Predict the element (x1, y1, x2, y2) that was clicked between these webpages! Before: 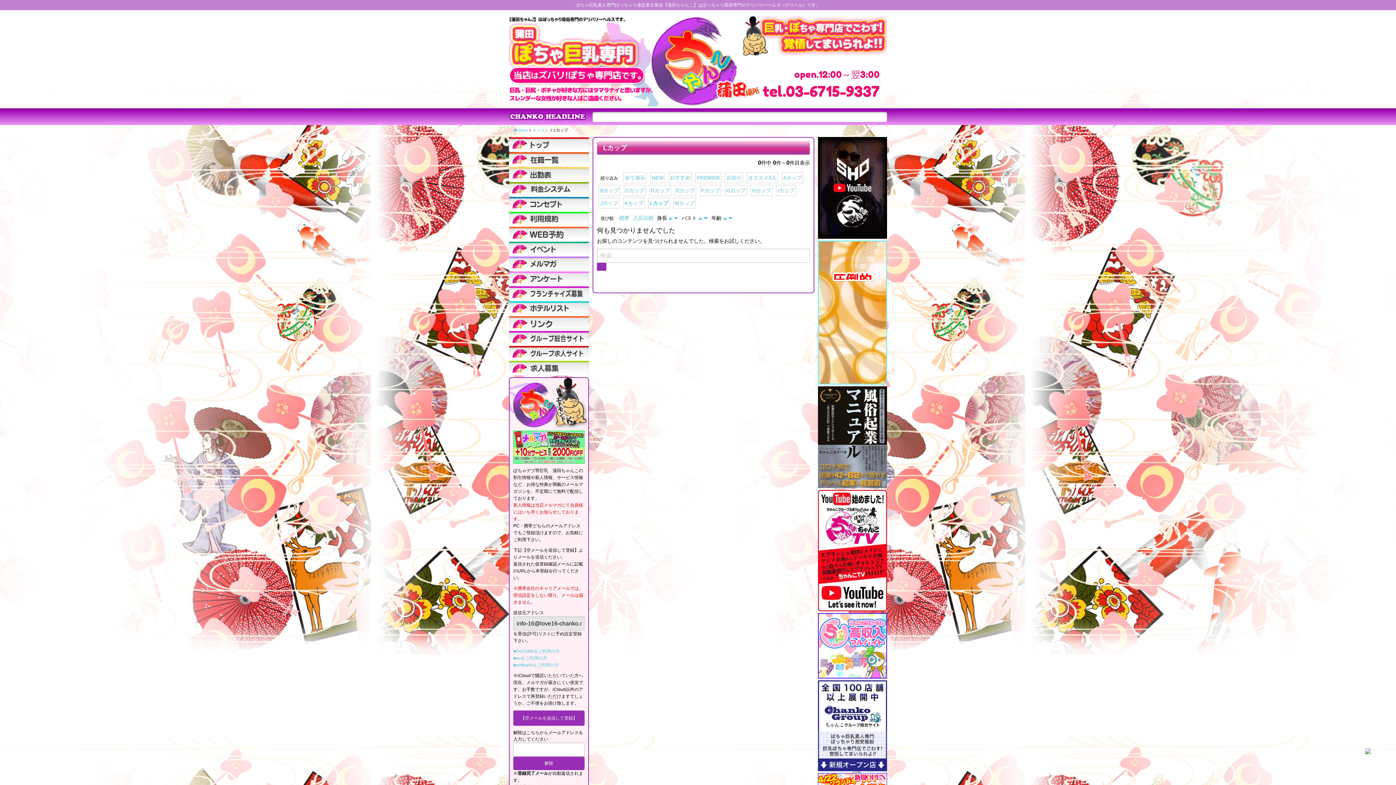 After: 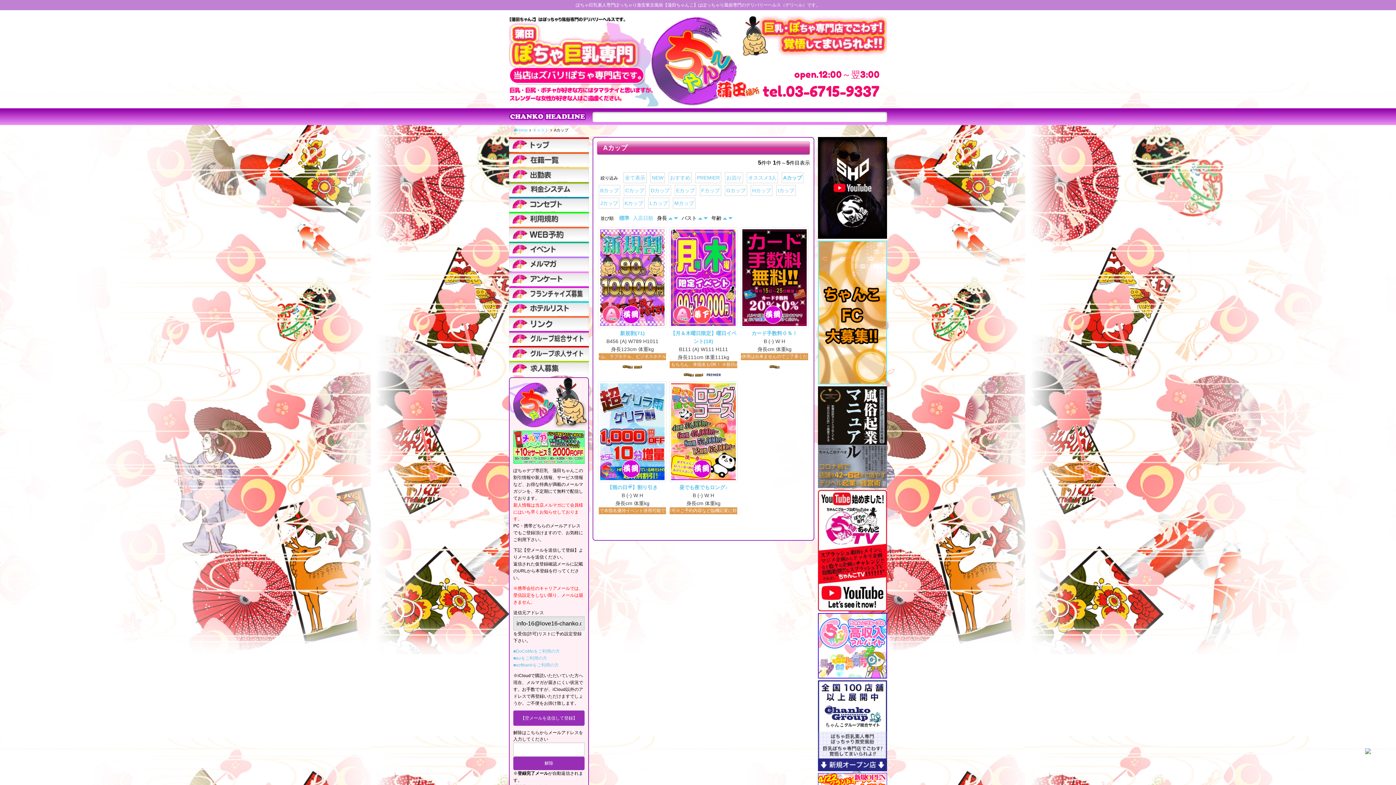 Action: label: Aカップ bbox: (781, 172, 803, 183)